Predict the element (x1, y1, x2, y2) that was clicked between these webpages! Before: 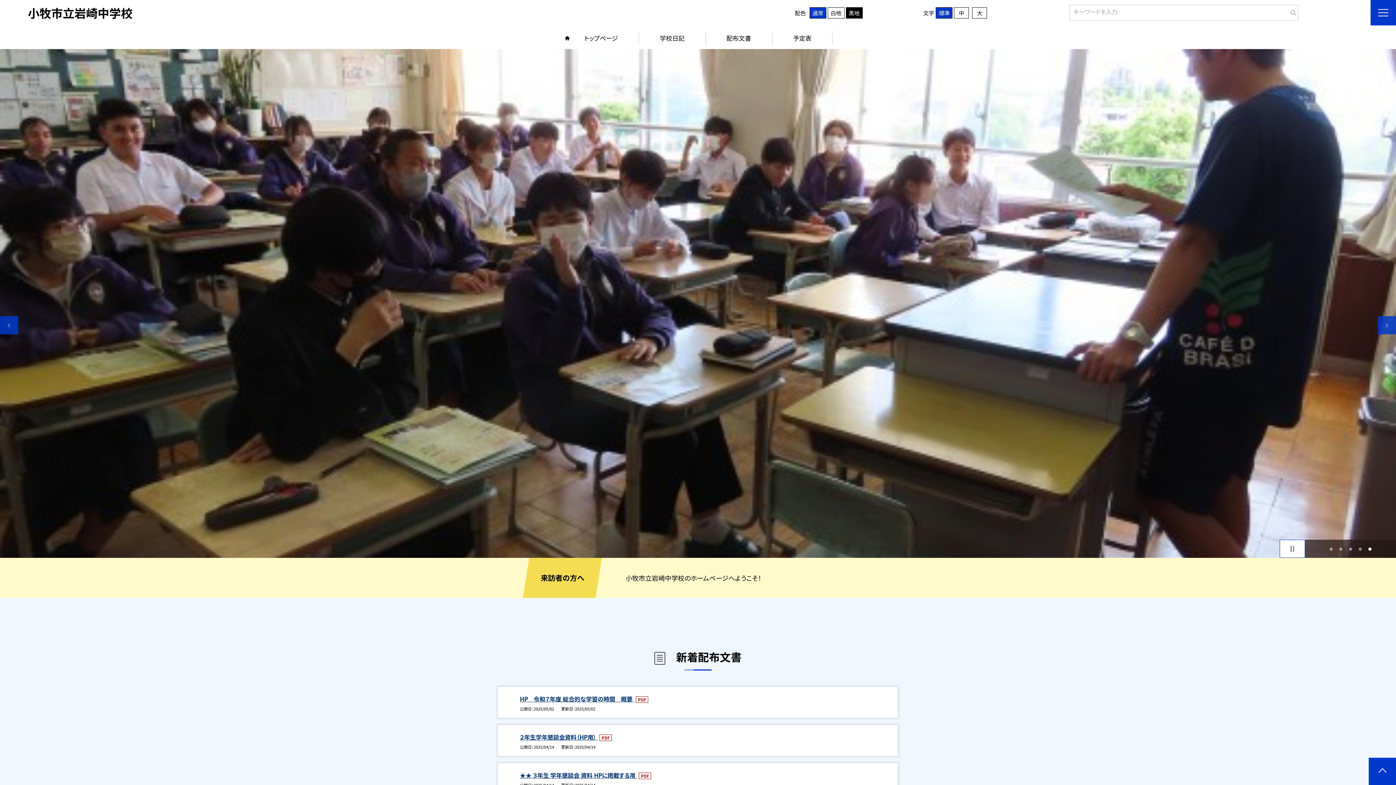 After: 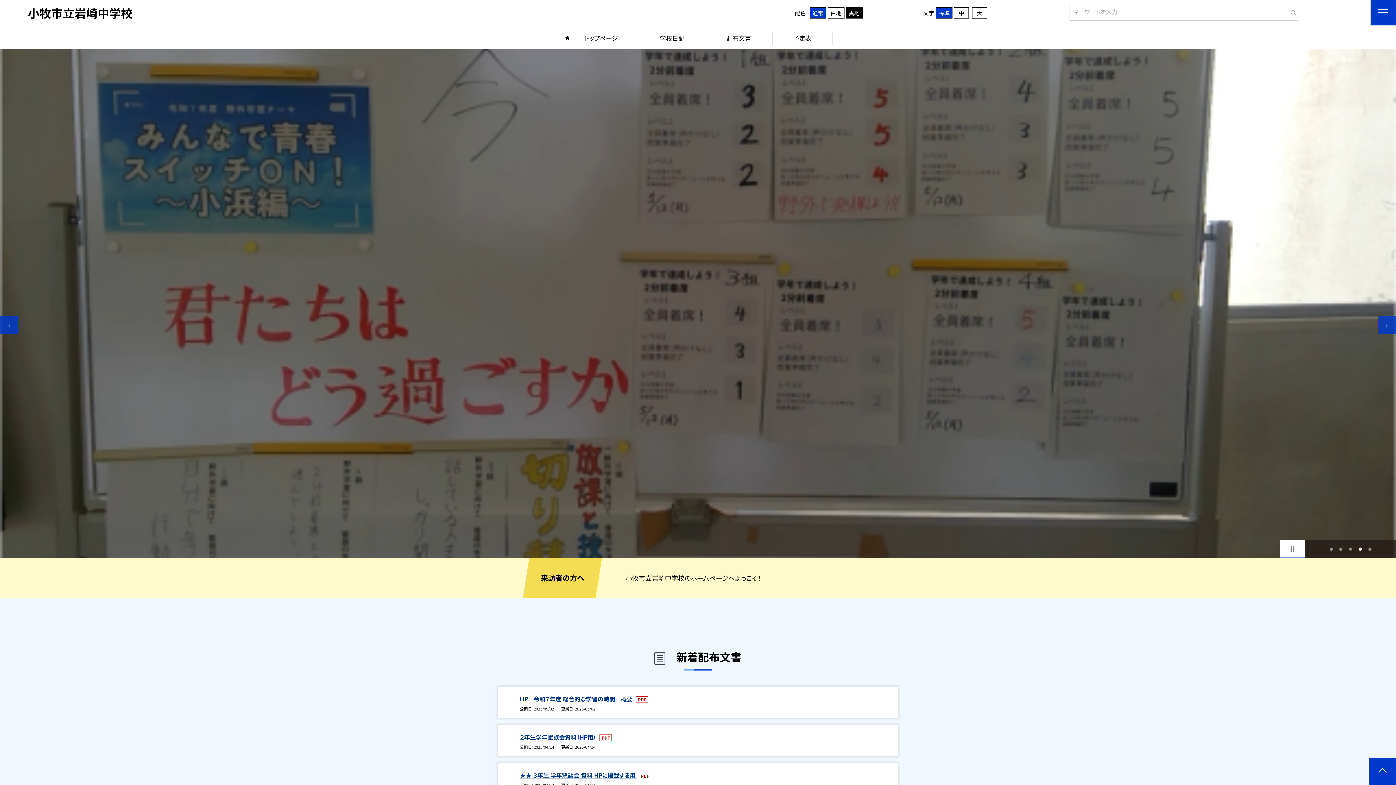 Action: bbox: (1357, 546, 1363, 552) label: 4